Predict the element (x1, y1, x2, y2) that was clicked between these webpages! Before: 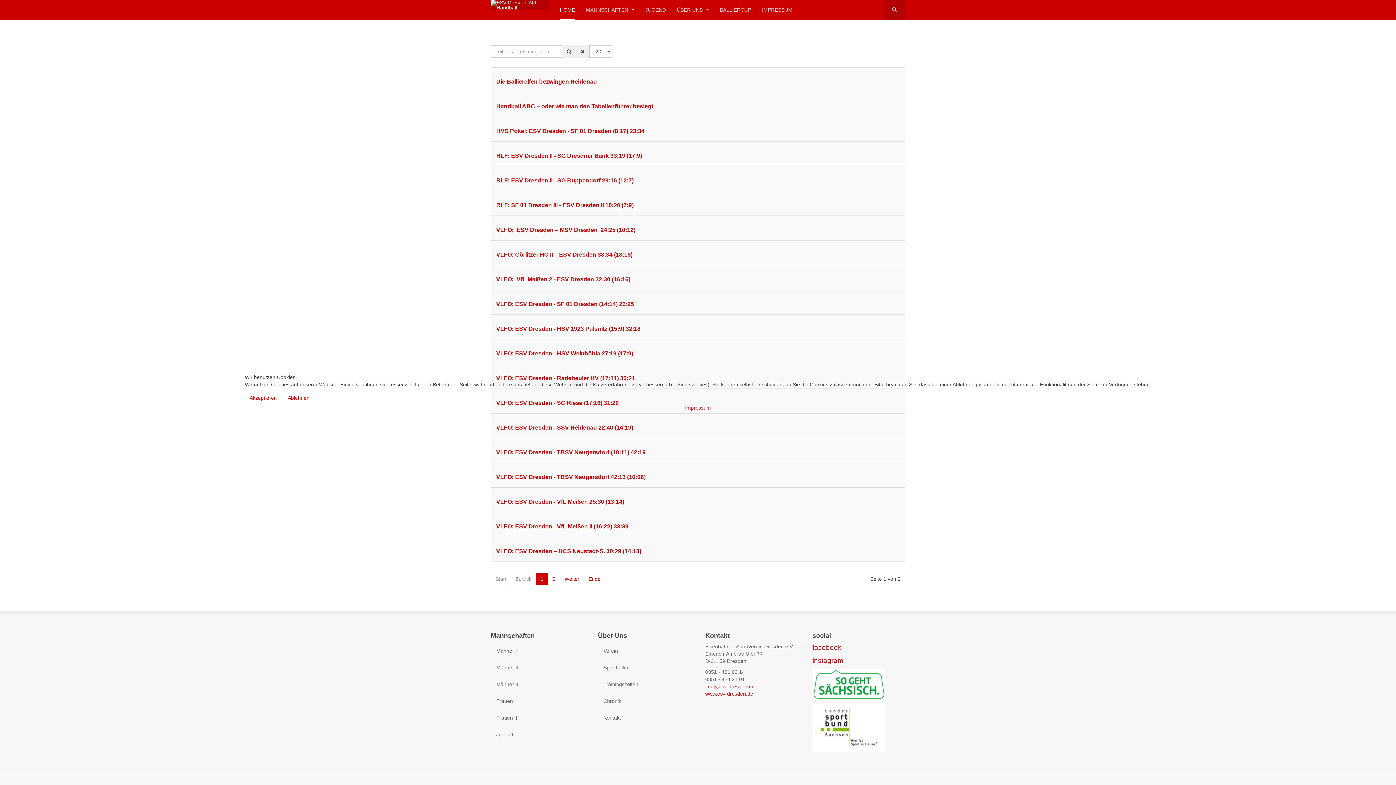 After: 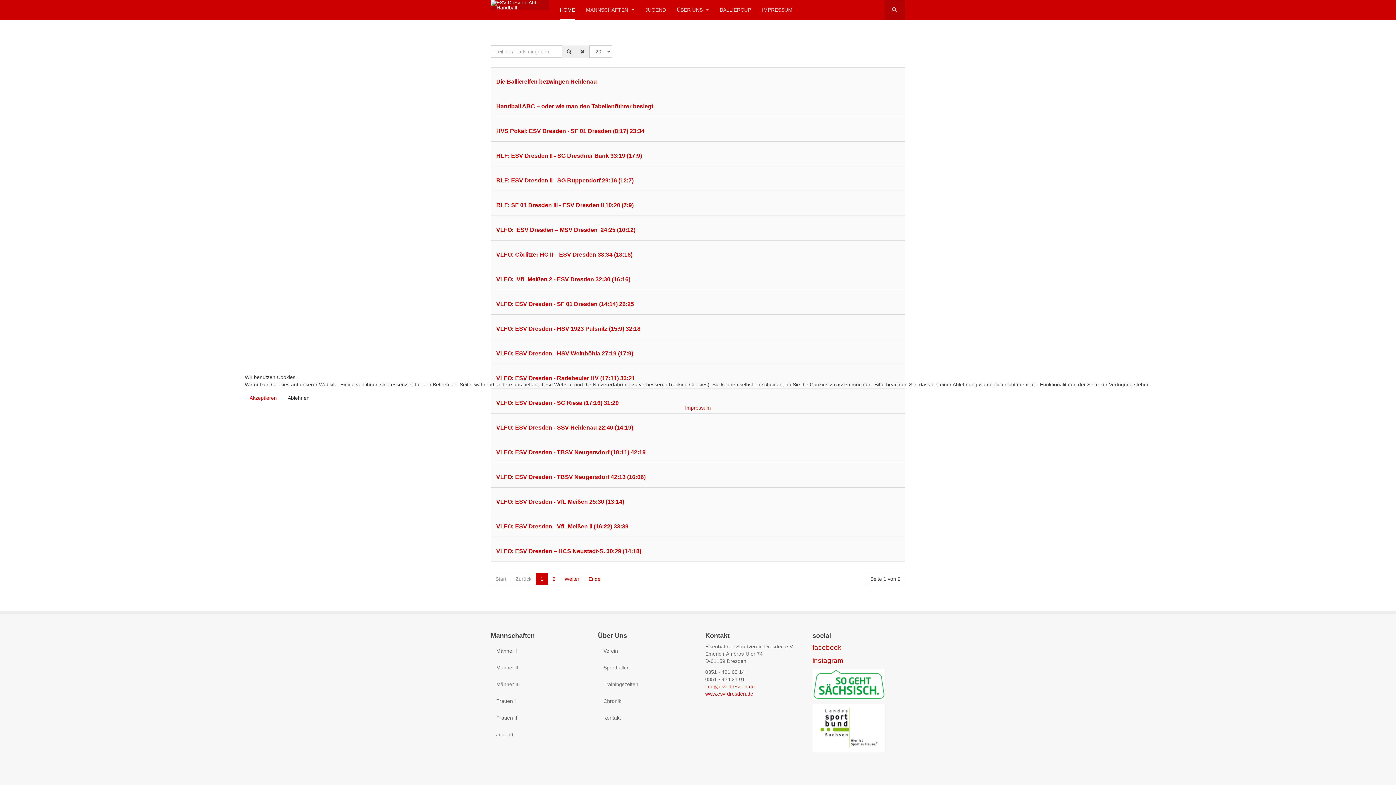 Action: label: Ablehnen bbox: (283, 392, 314, 404)